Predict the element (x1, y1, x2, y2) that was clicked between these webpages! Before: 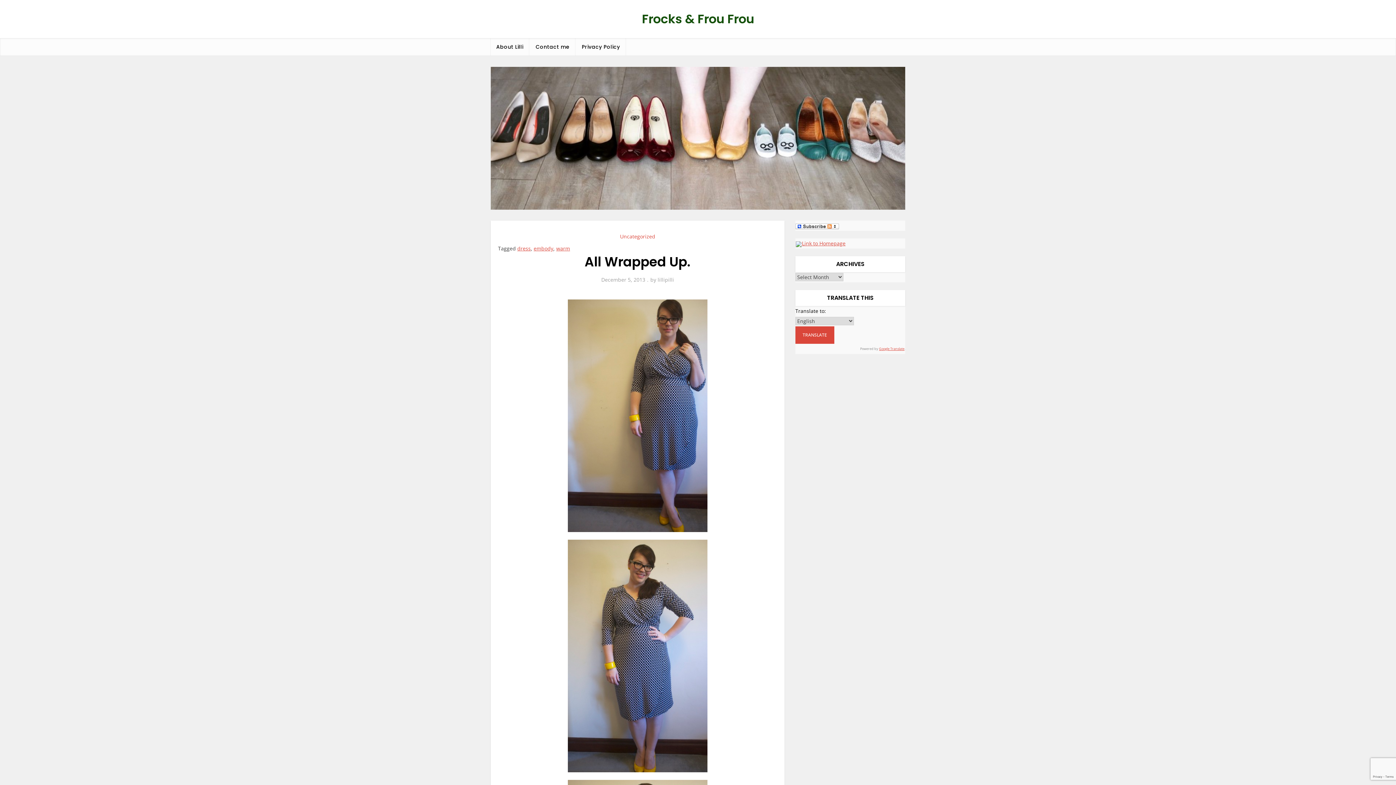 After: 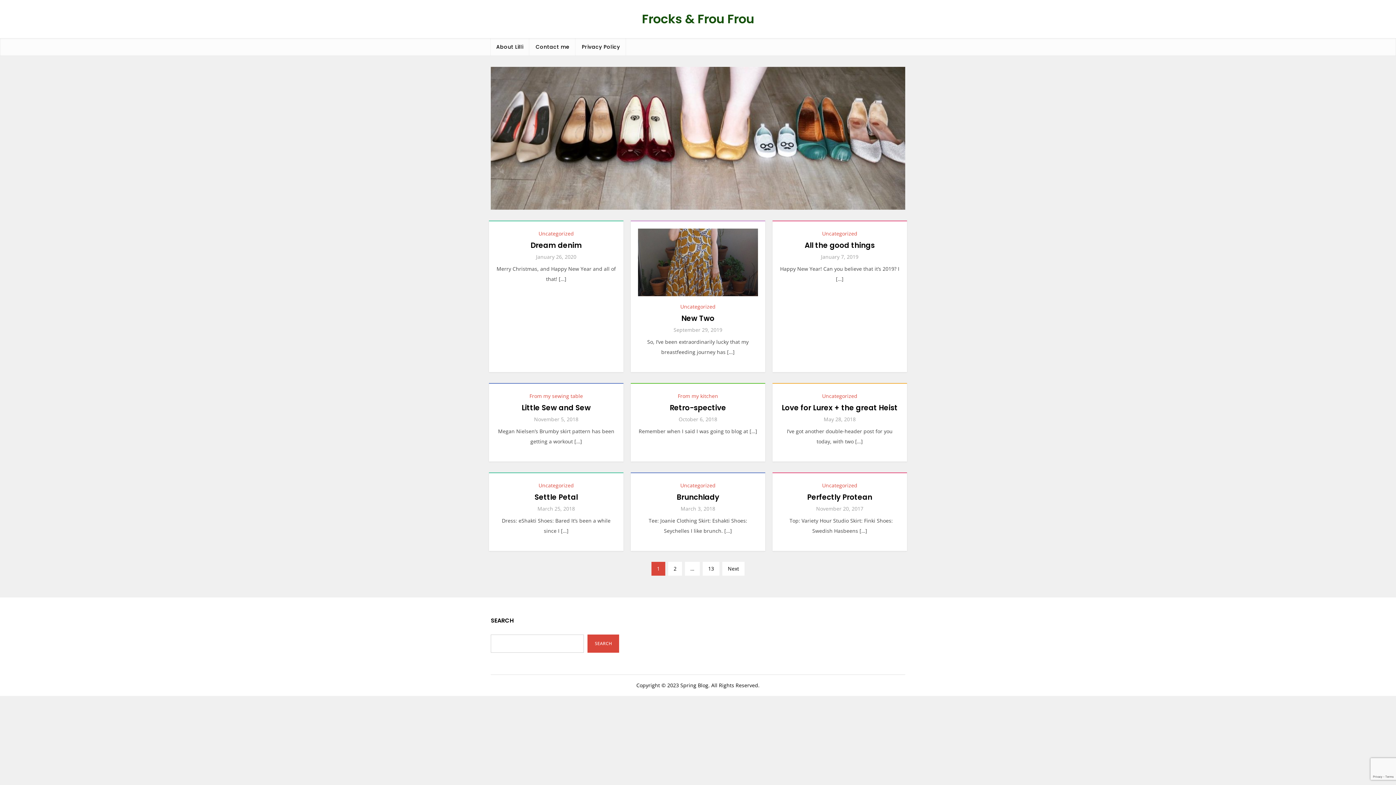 Action: label: warm bbox: (556, 245, 570, 252)